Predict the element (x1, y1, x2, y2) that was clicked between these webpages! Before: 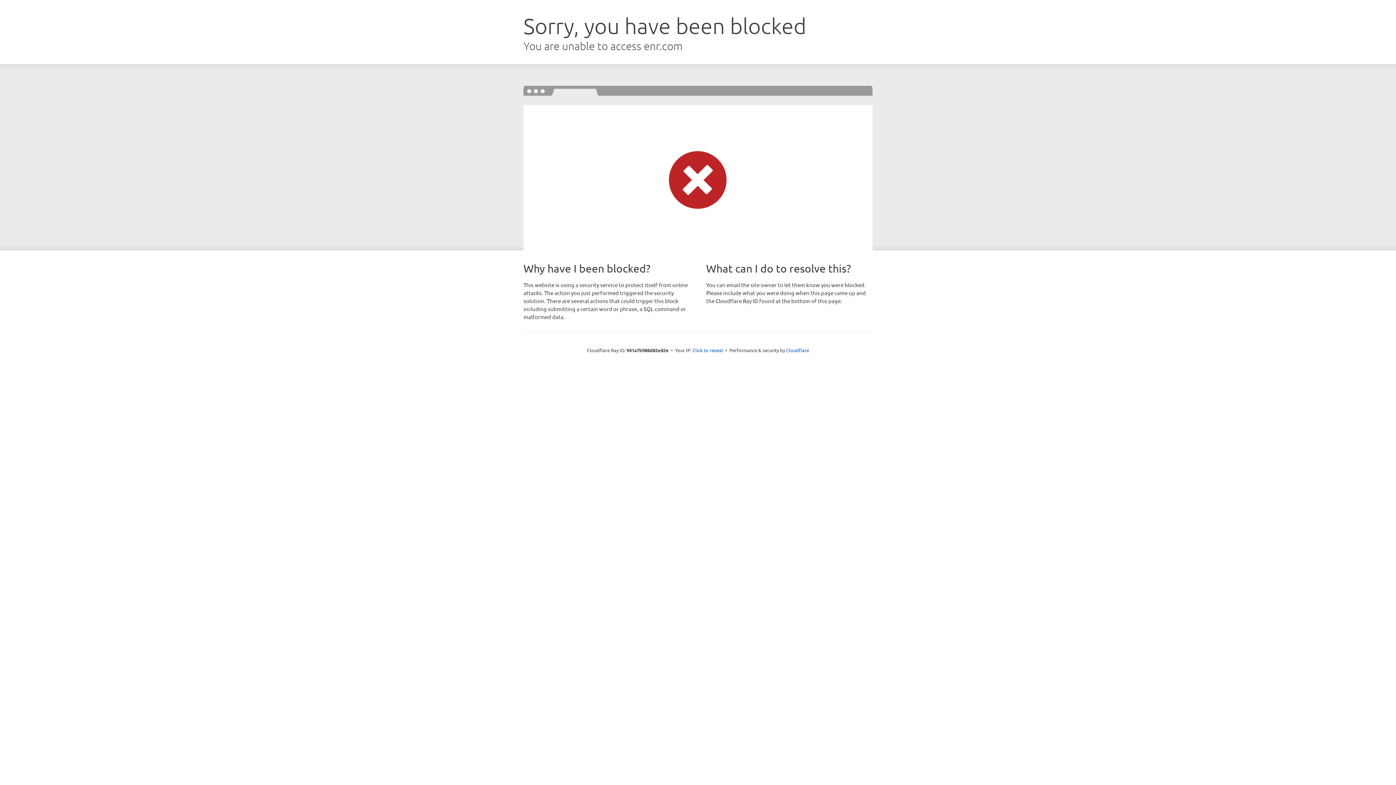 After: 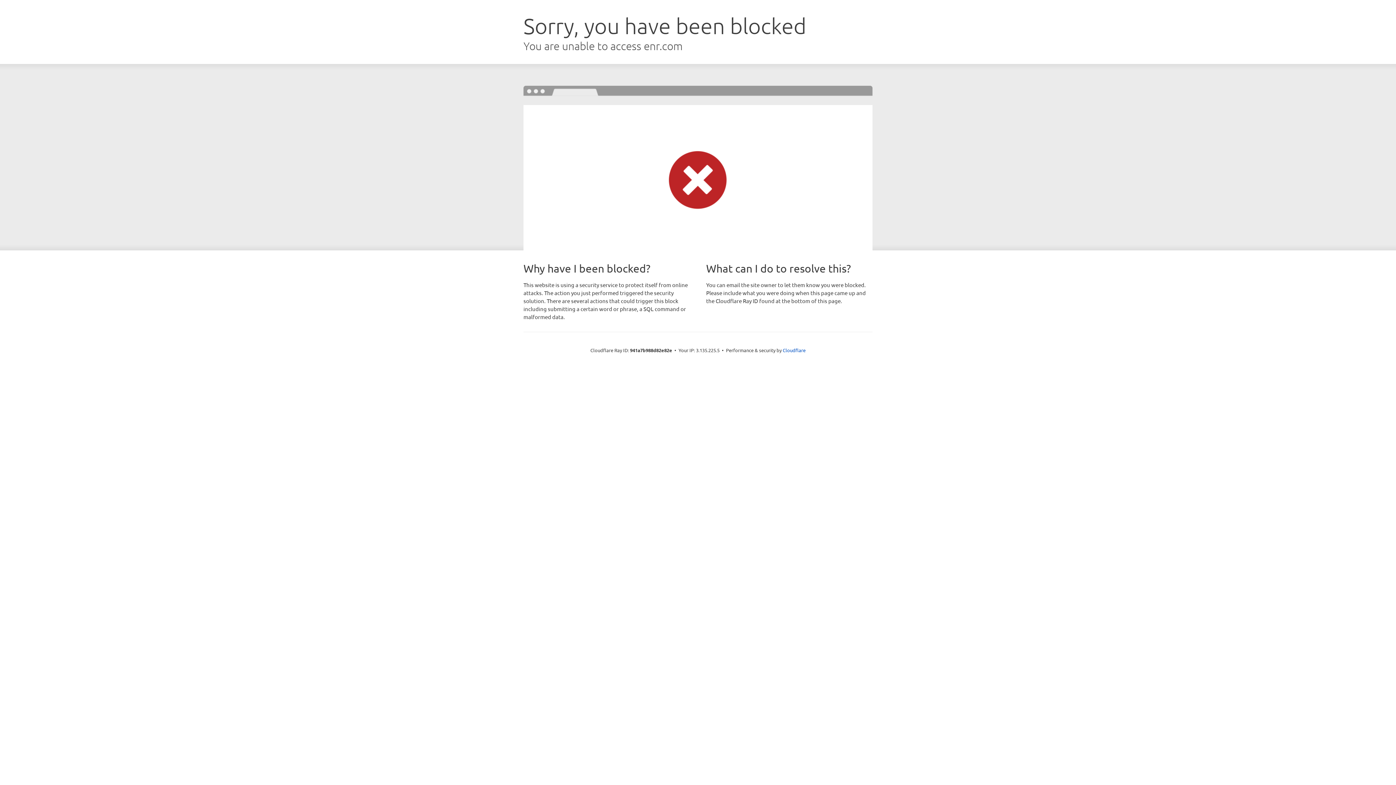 Action: bbox: (692, 346, 723, 353) label: Click to reveal